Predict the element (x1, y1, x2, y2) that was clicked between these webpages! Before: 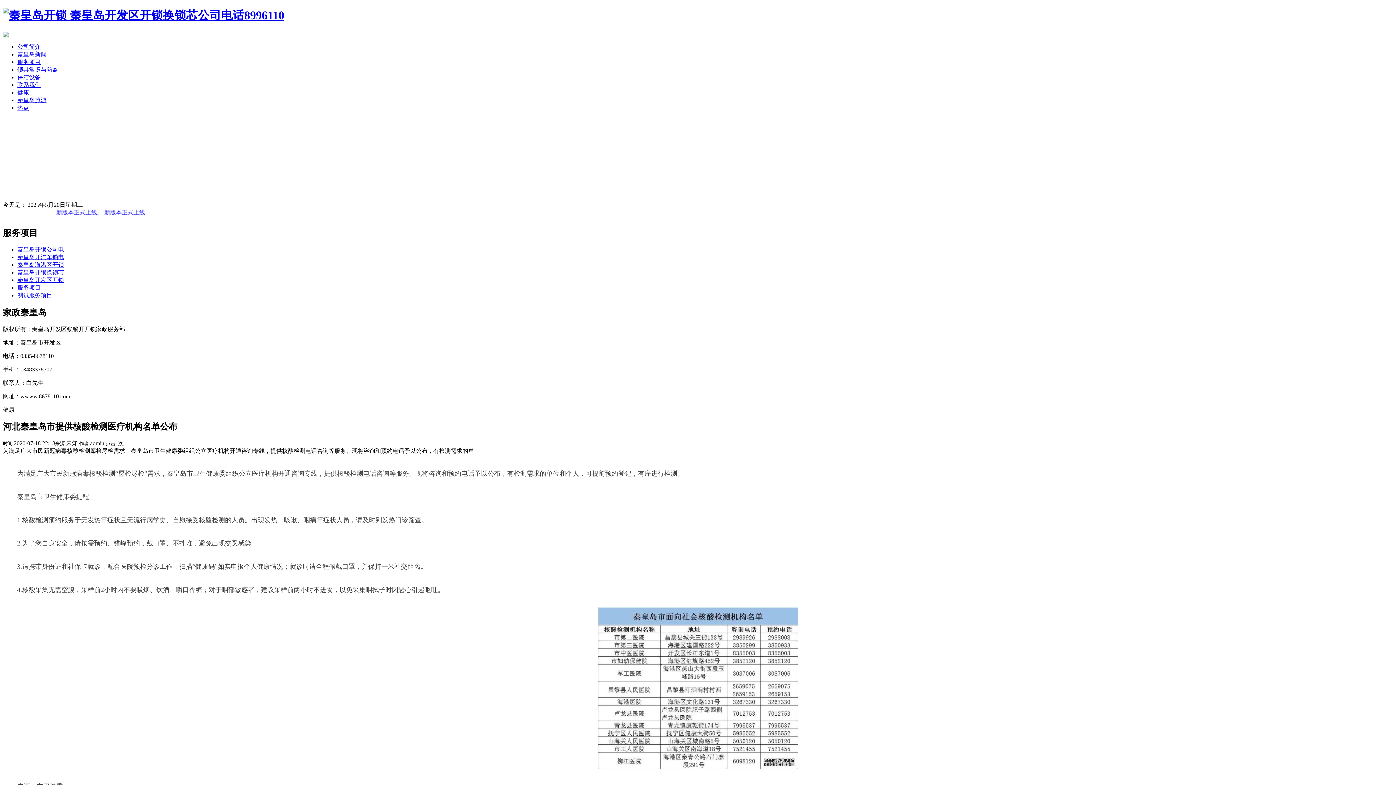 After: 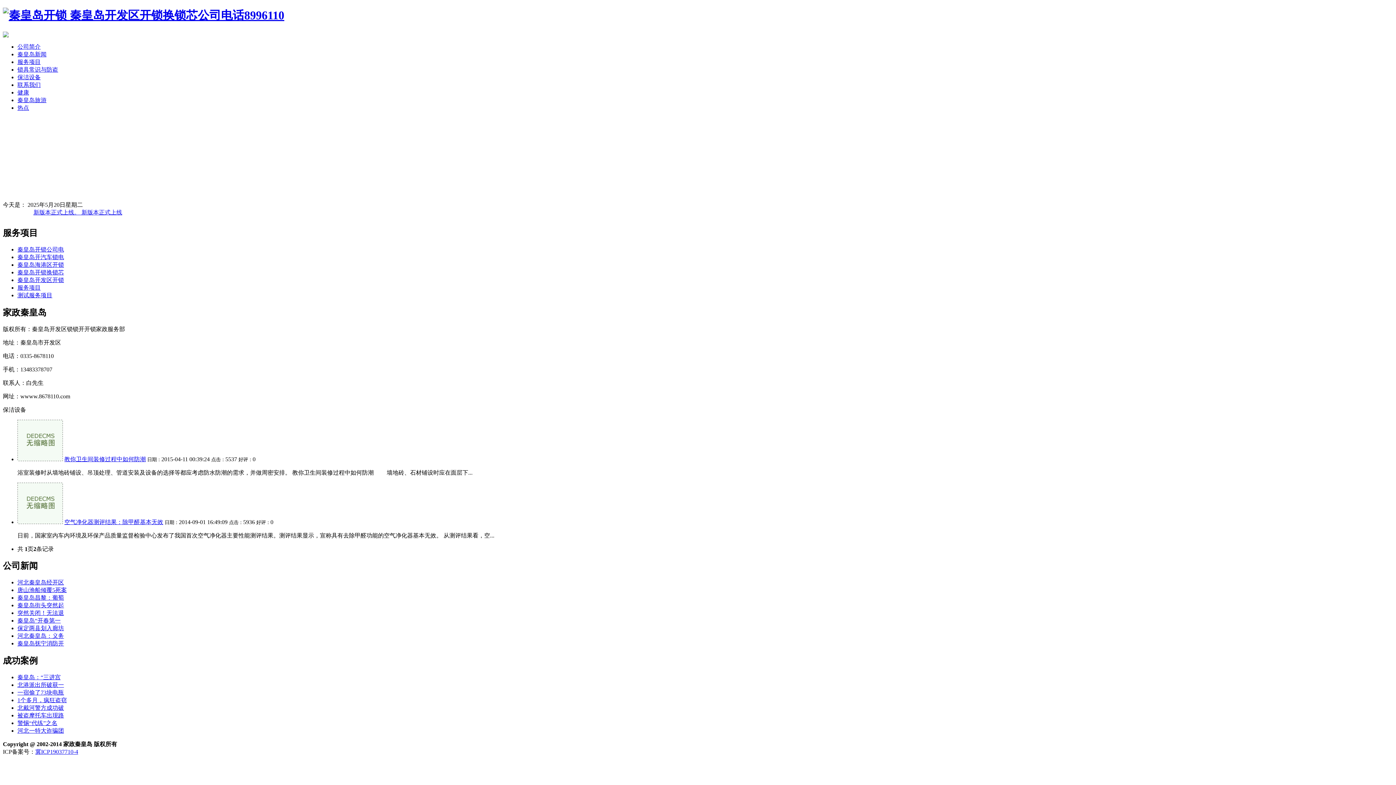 Action: label: 保洁设备 bbox: (17, 74, 40, 80)